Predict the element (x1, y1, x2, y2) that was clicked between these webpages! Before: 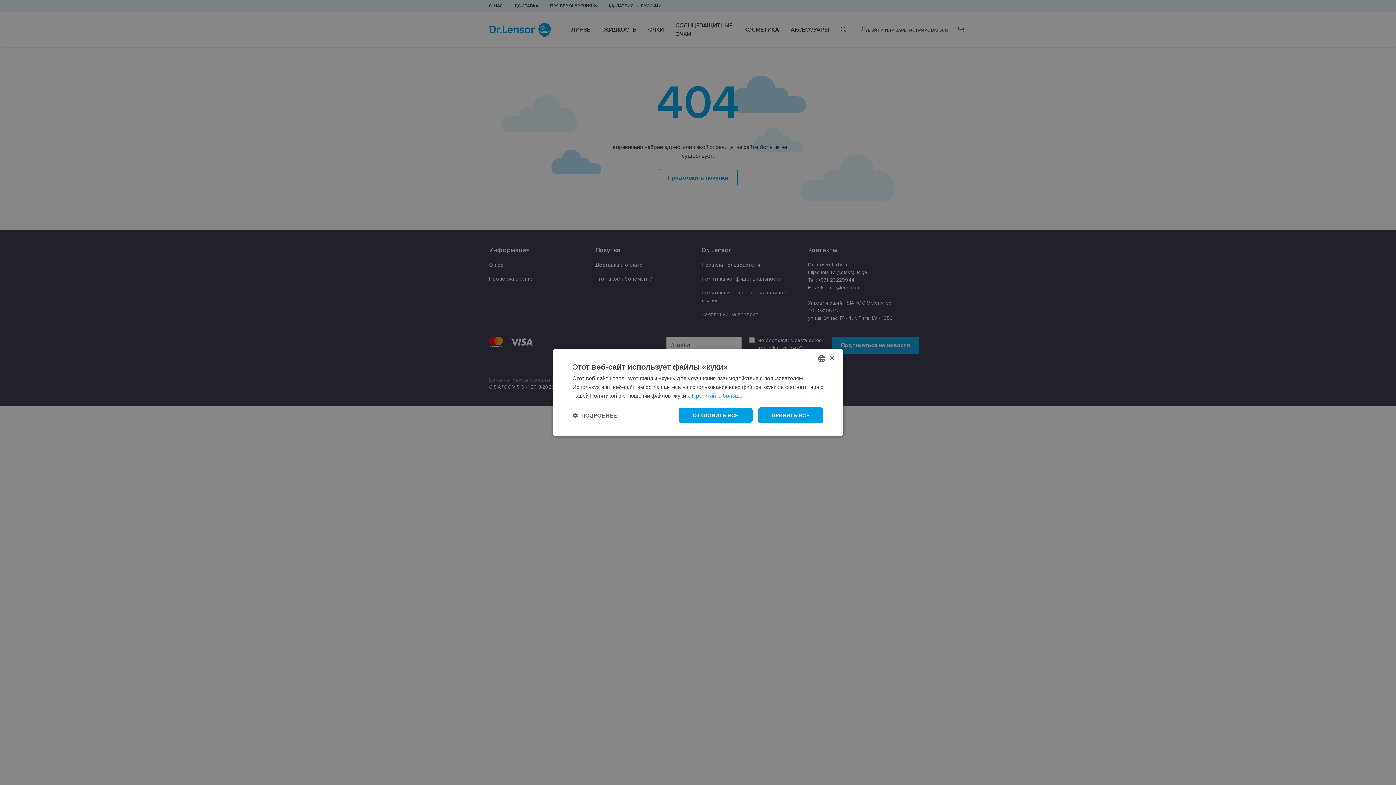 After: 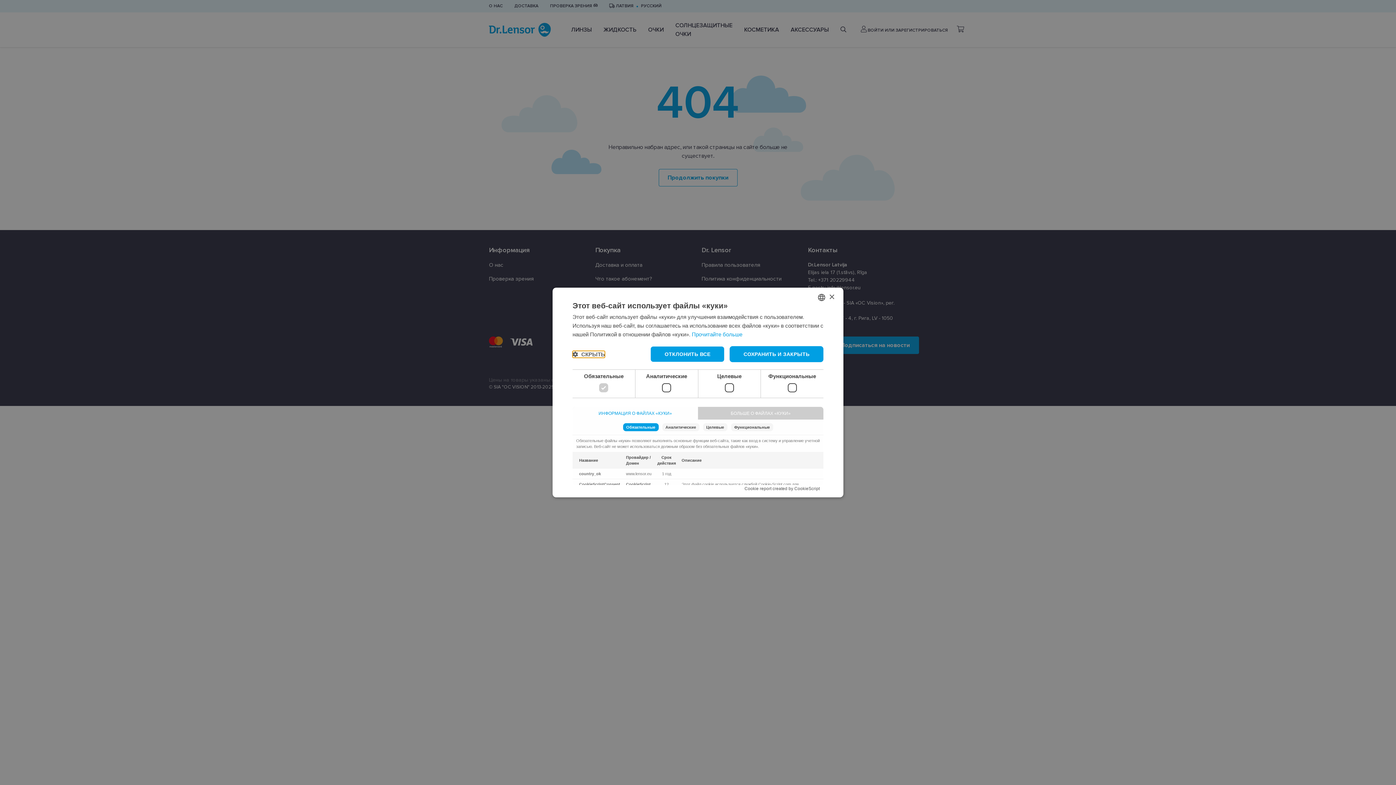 Action: label:  ПОДРОБНЕЕ bbox: (572, 412, 617, 419)